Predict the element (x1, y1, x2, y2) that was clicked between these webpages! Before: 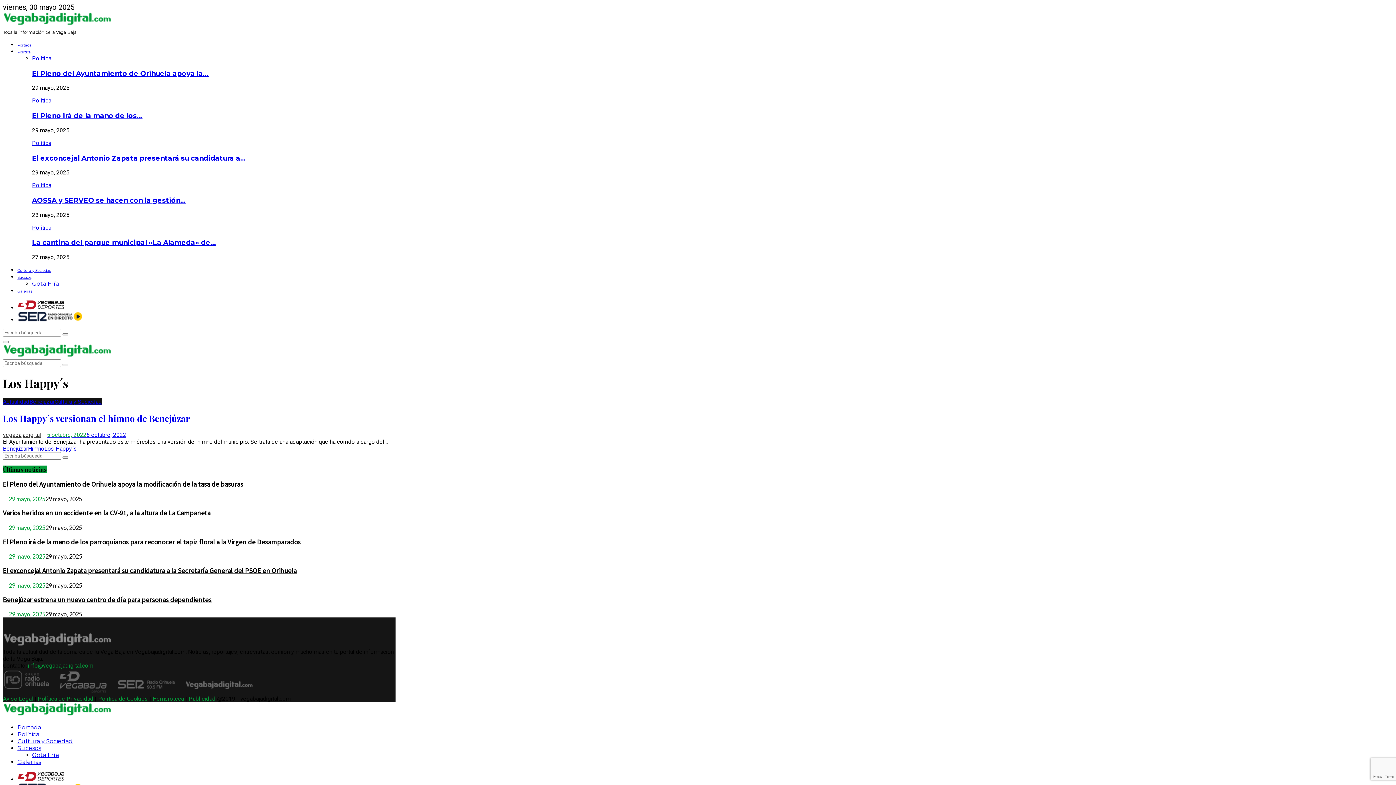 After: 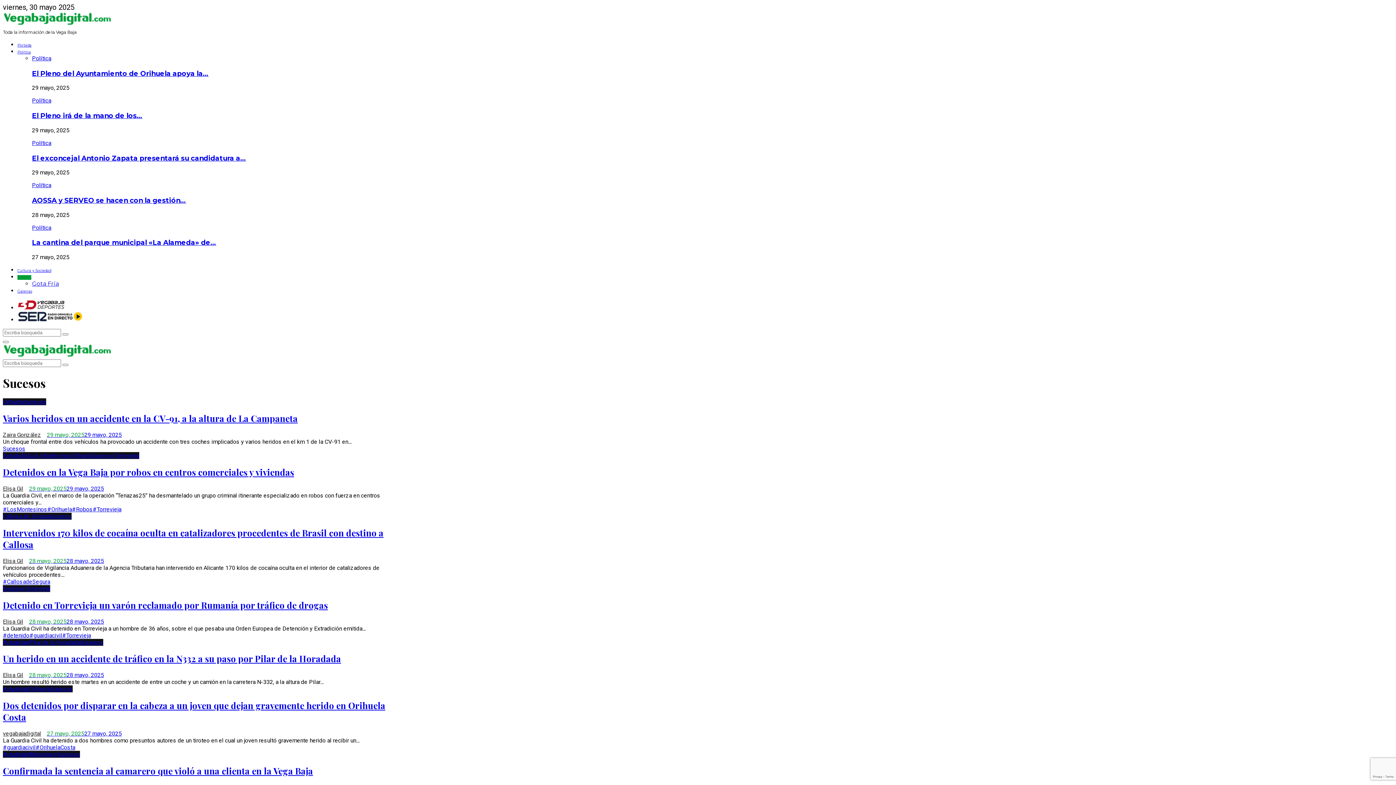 Action: bbox: (17, 745, 41, 752) label: Sucesos